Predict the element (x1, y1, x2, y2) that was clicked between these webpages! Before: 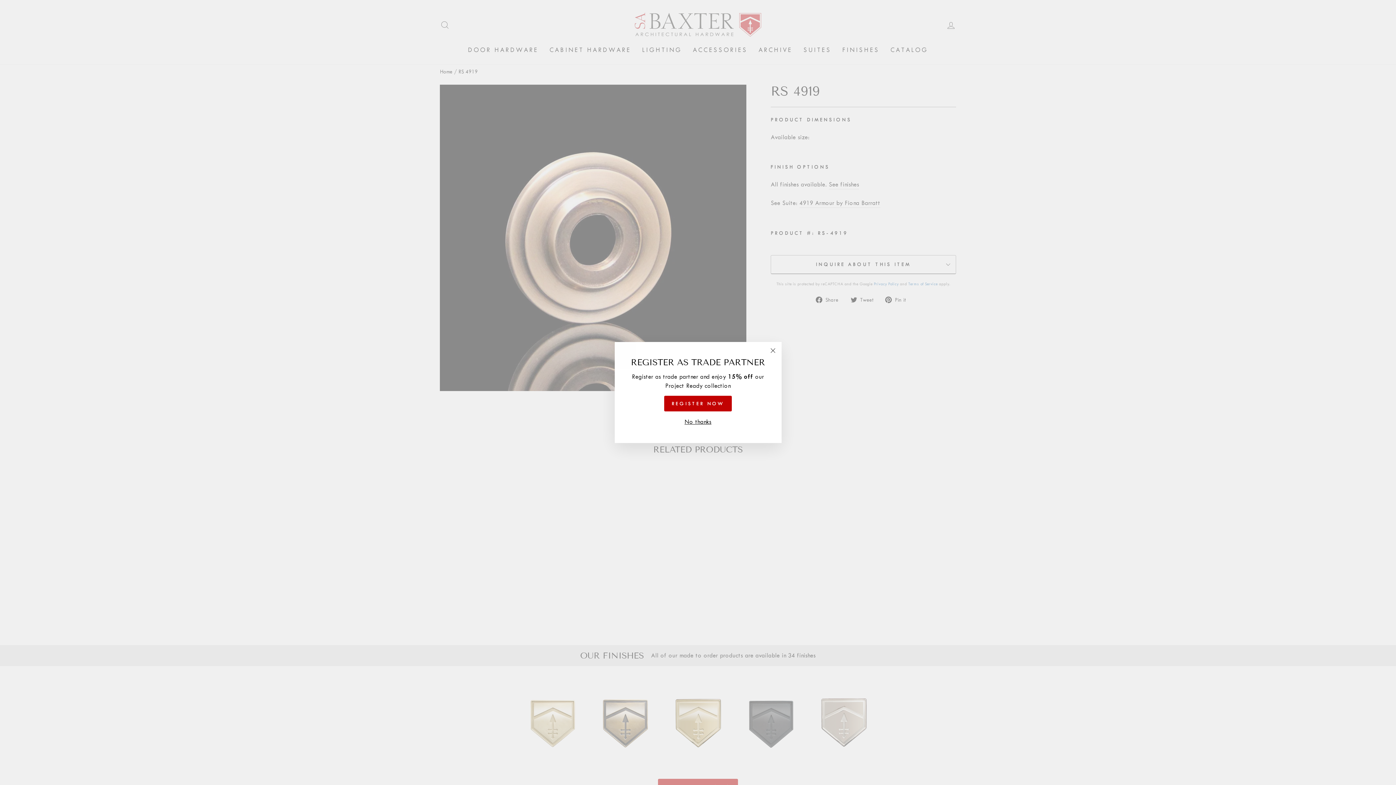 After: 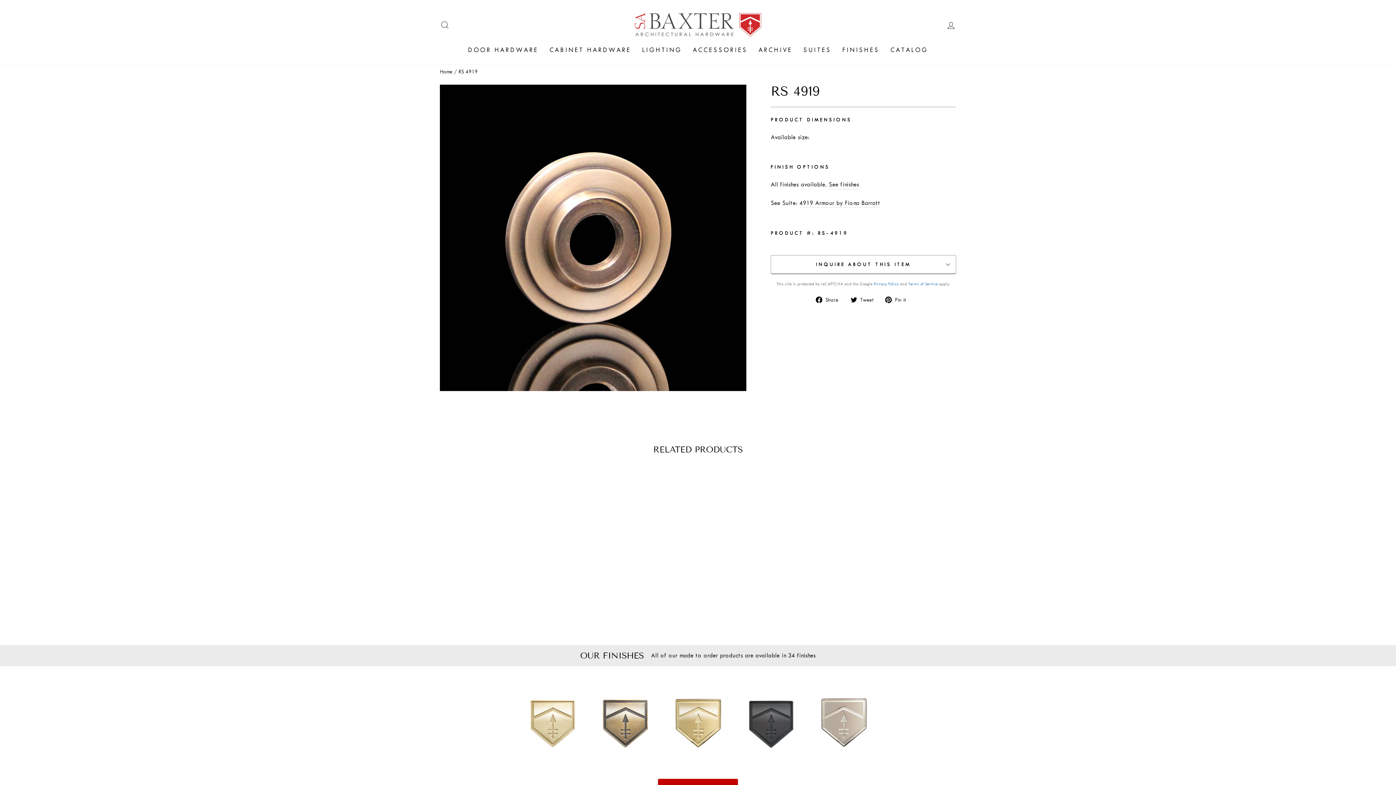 Action: label: No thanks bbox: (682, 422, 713, 432)